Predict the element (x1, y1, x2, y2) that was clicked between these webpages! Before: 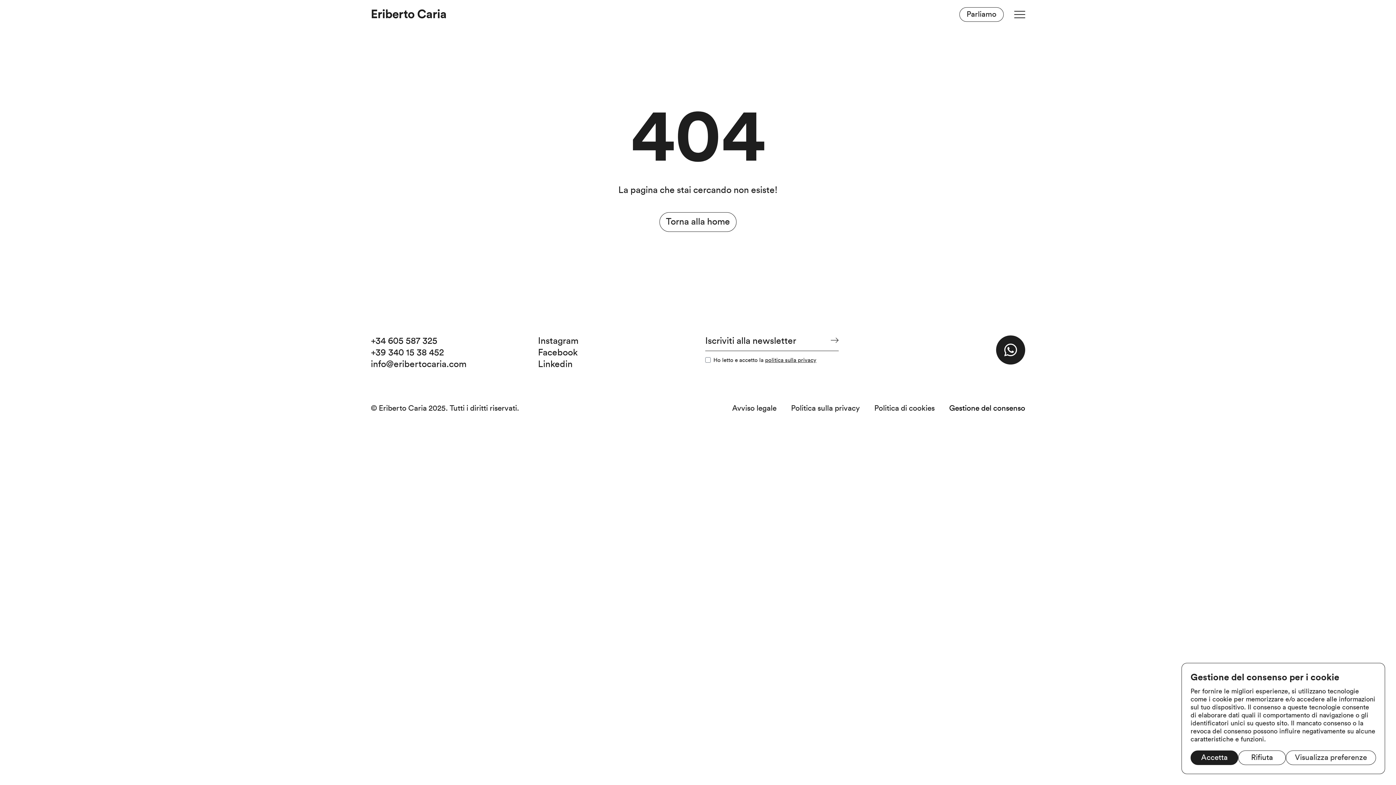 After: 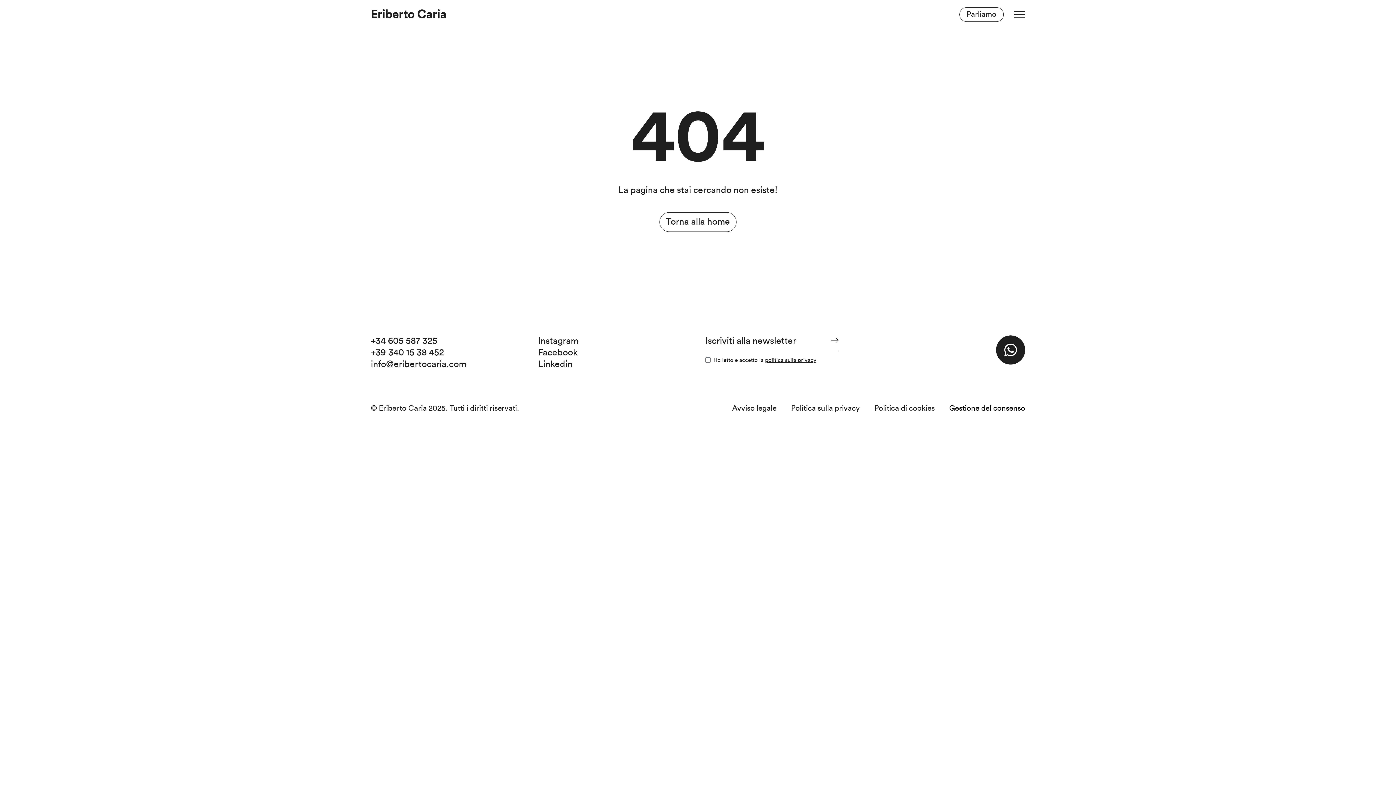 Action: label: Rifiuta bbox: (1238, 750, 1286, 765)